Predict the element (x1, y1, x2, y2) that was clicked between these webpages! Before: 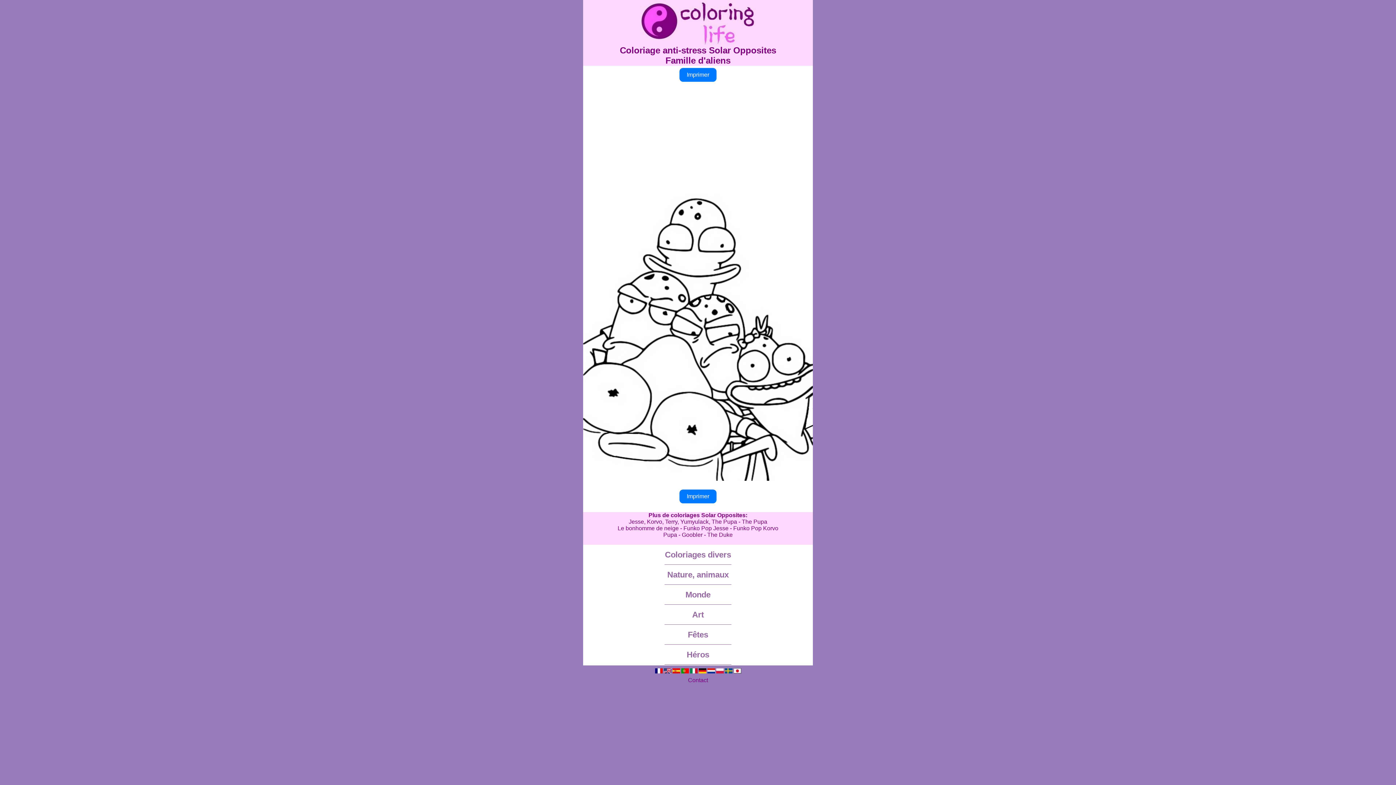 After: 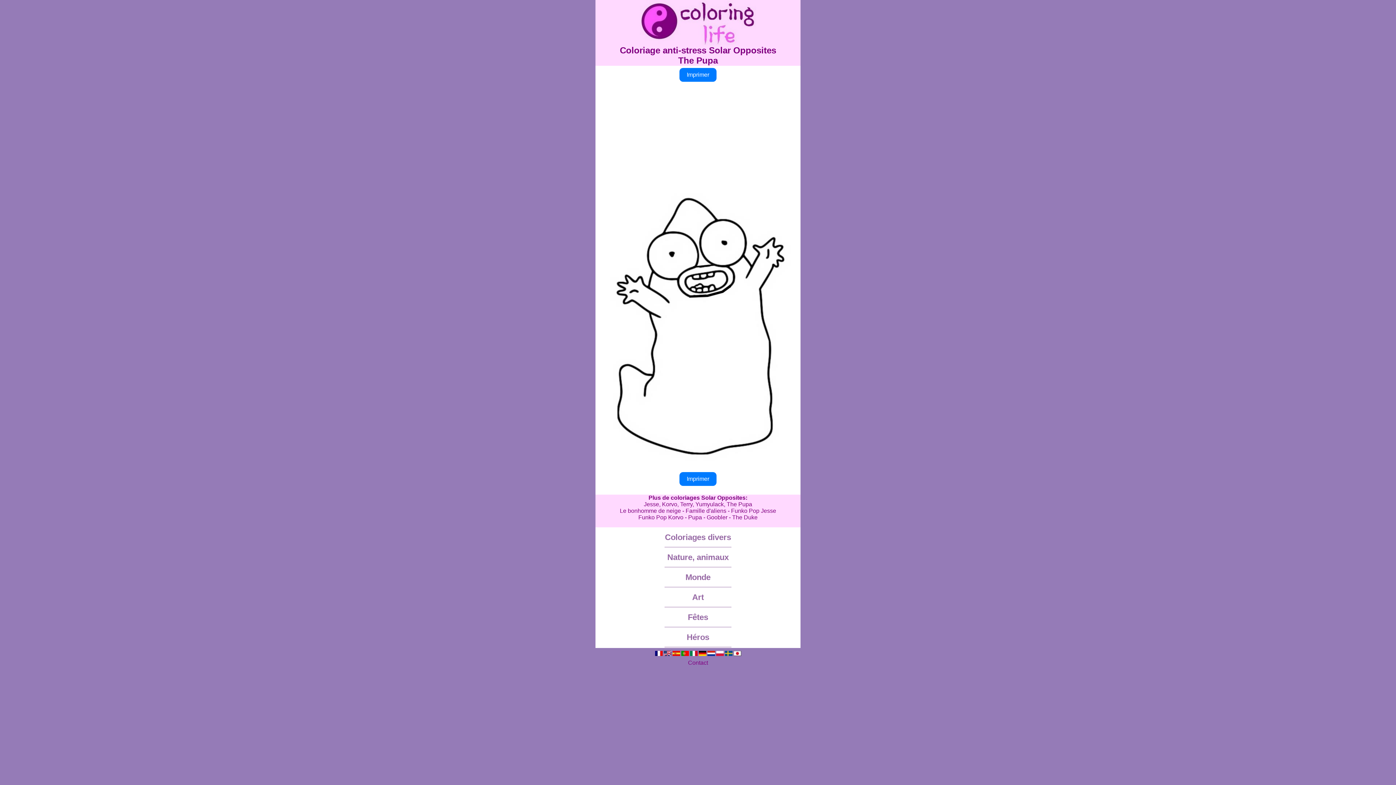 Action: bbox: (742, 518, 767, 525) label: The Pupa